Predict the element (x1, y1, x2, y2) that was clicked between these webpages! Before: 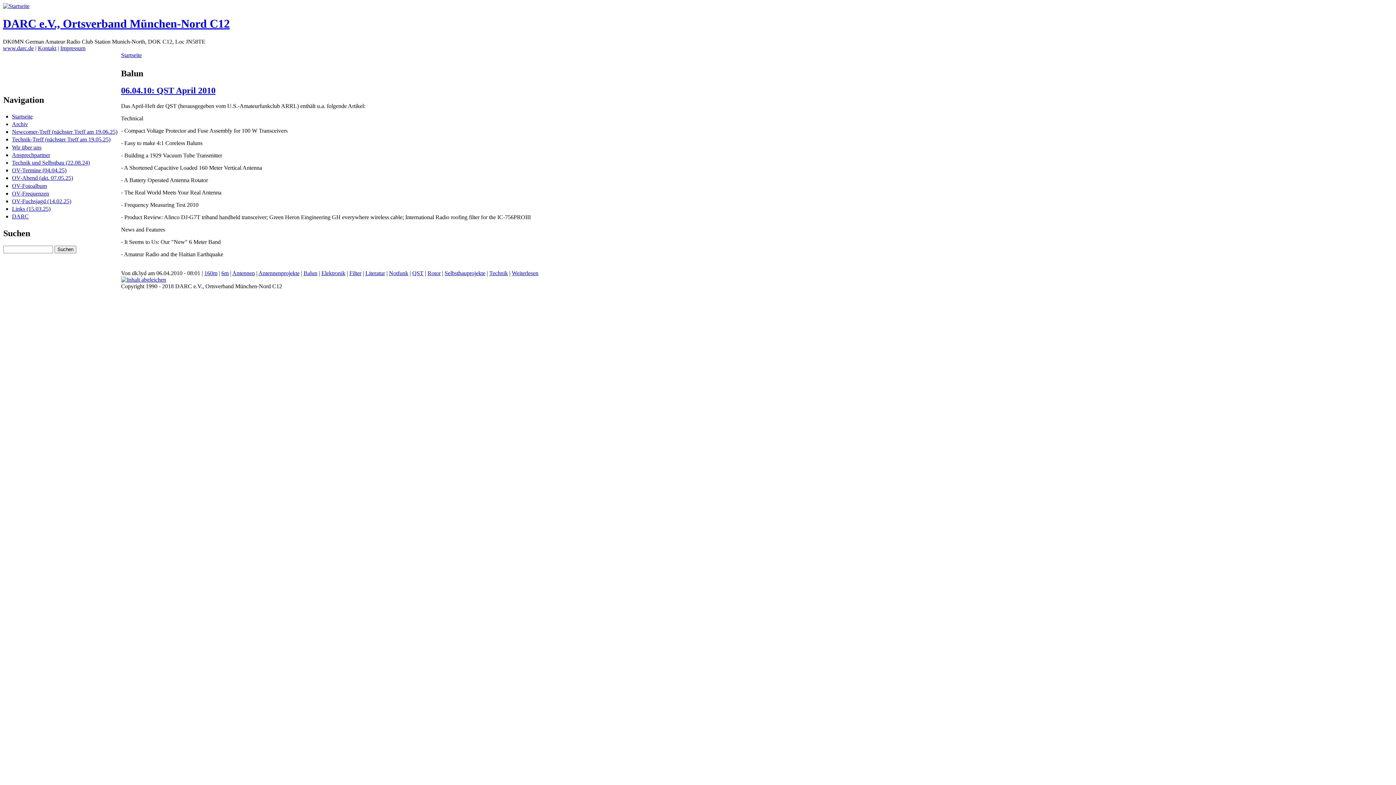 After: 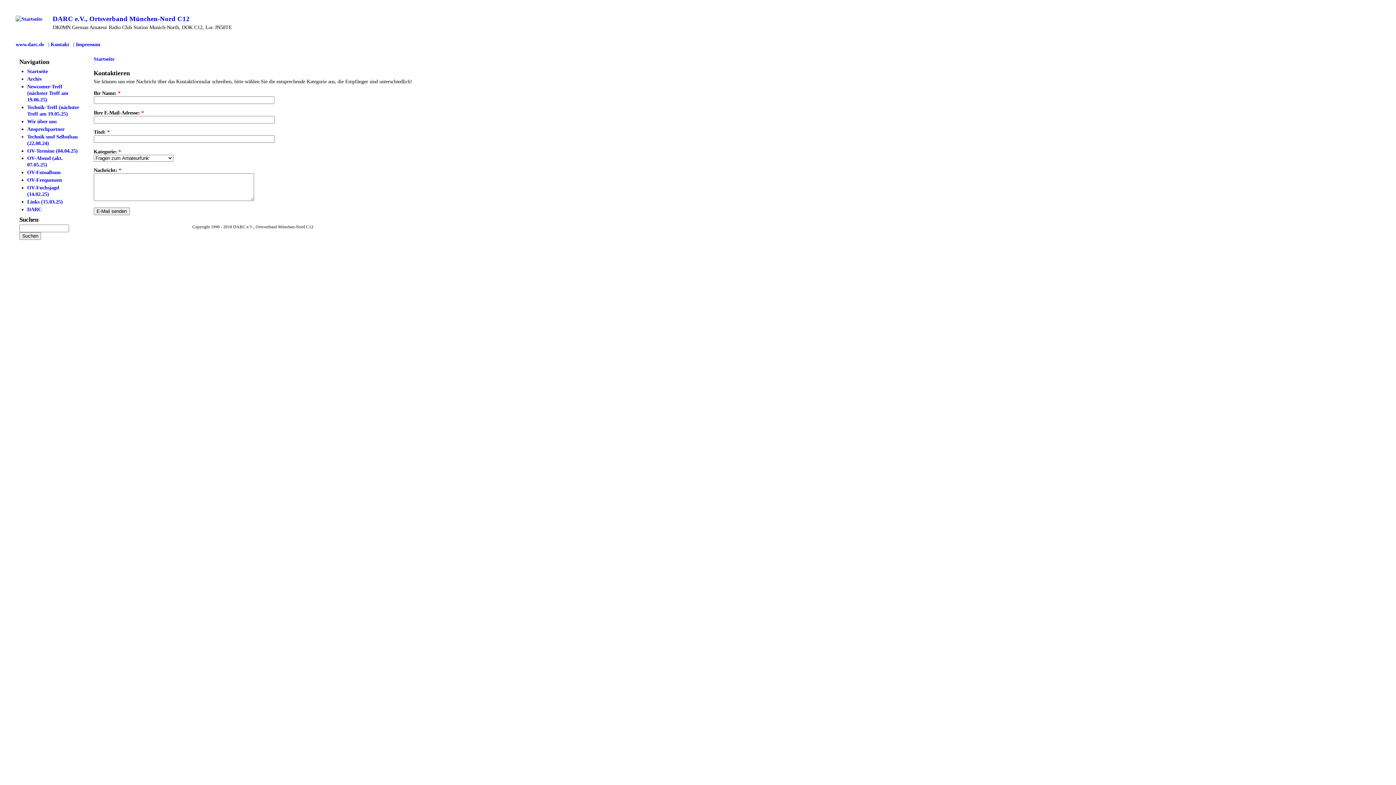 Action: bbox: (37, 45, 56, 51) label: Kontakt